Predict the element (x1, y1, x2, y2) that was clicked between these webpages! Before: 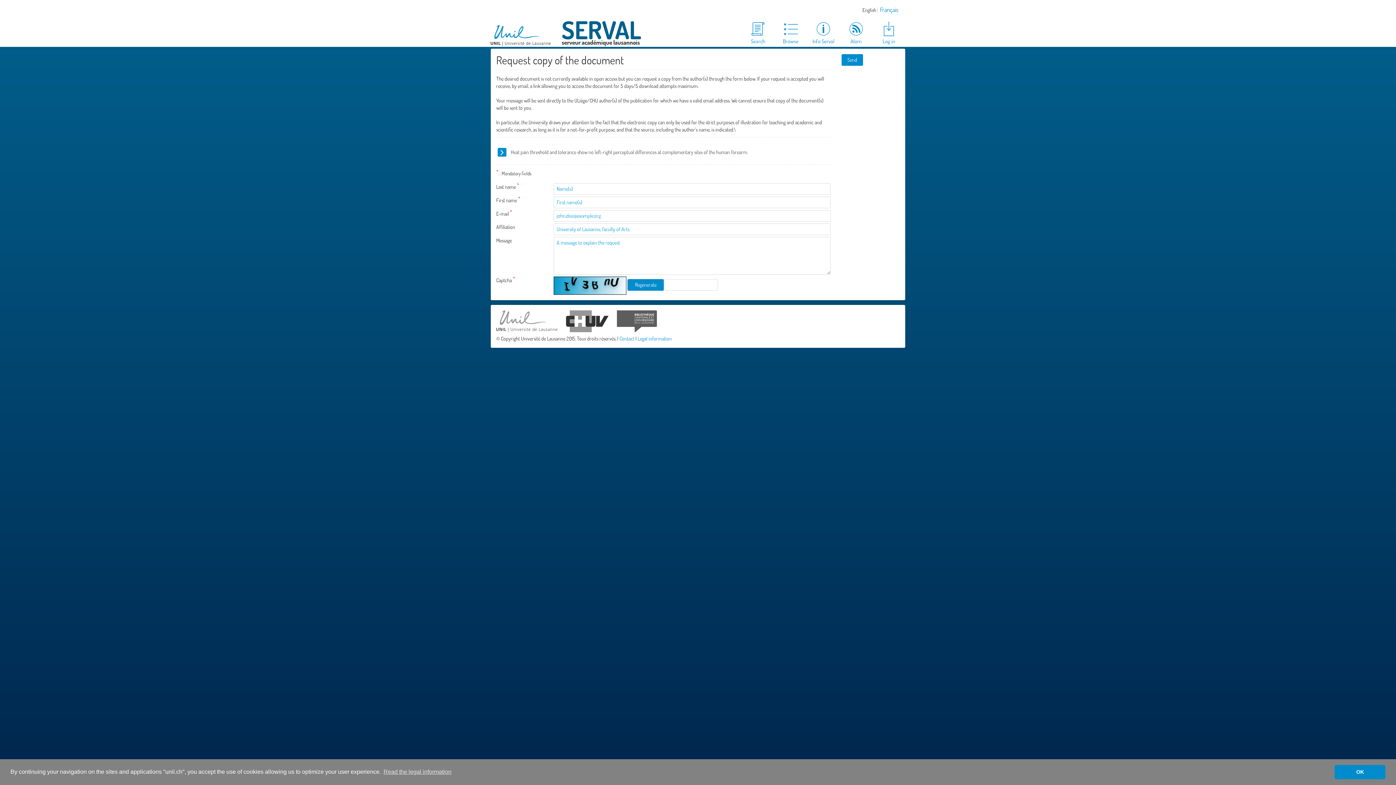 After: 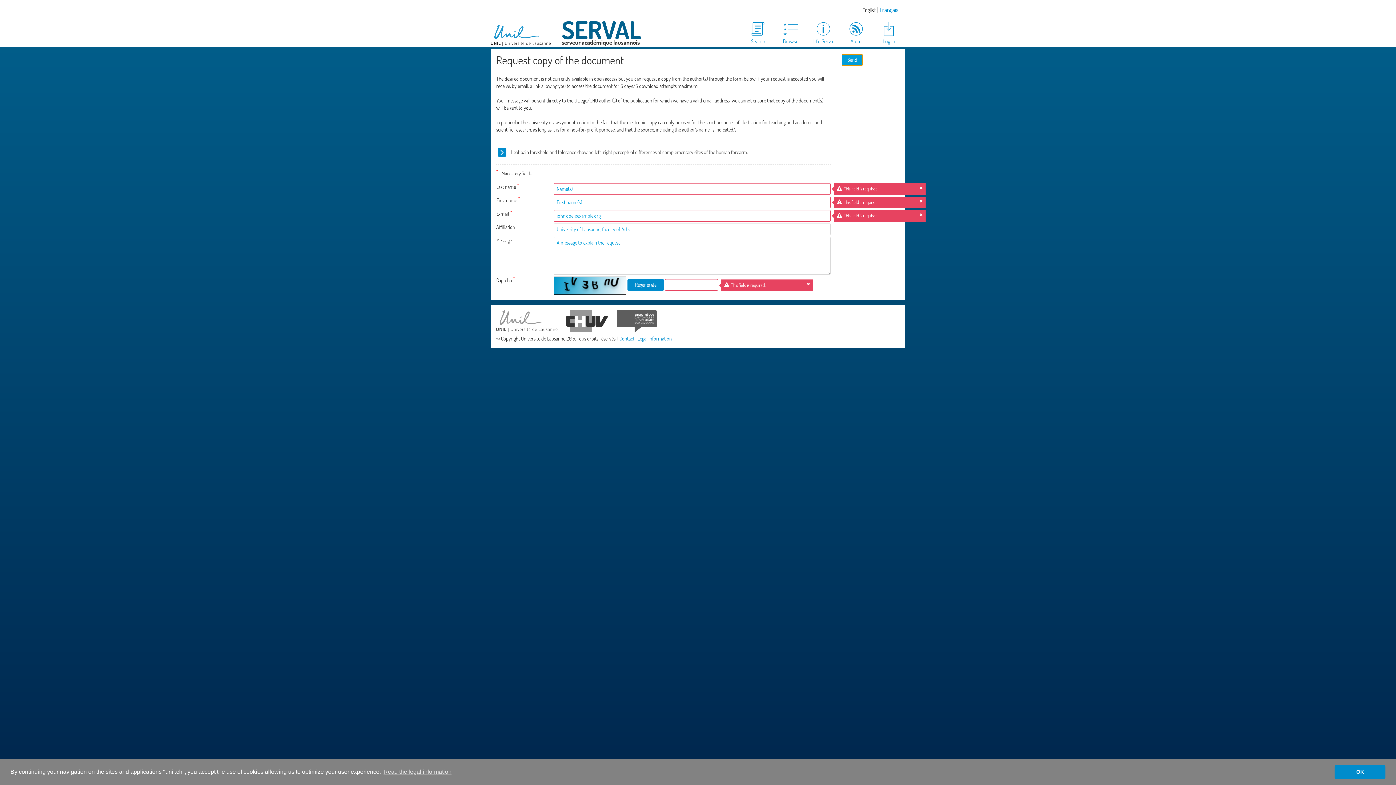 Action: bbox: (841, 54, 863, 65) label: Send